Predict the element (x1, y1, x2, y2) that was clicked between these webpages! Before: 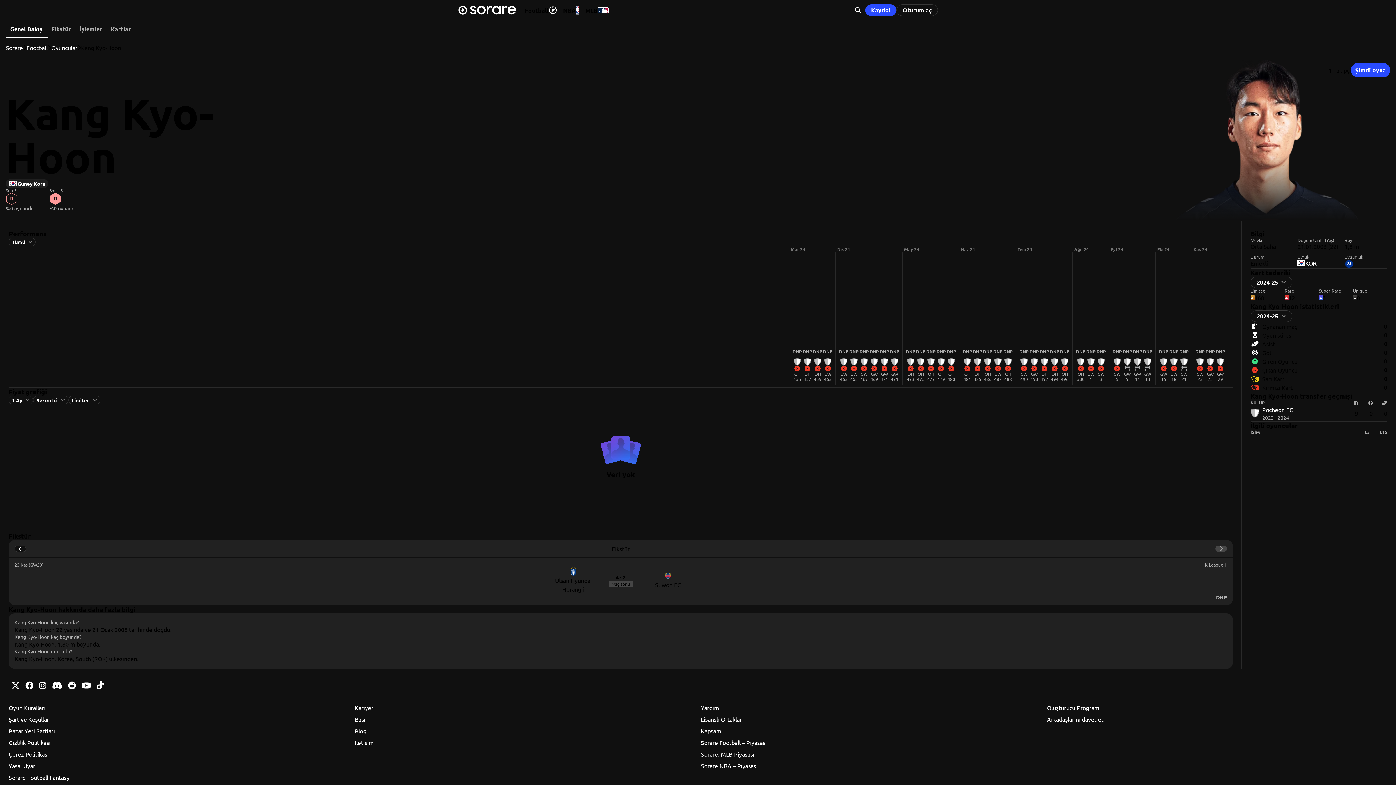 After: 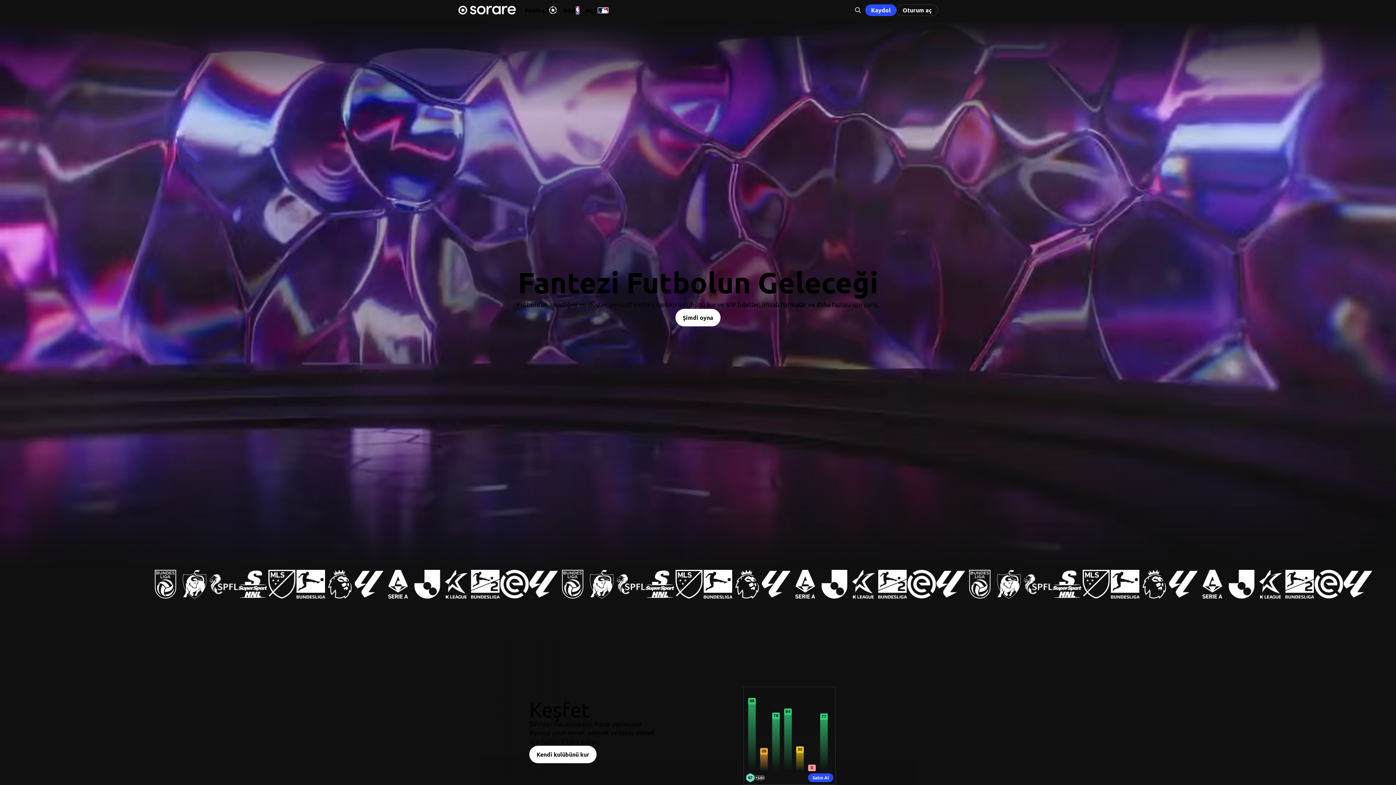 Action: label: Football bbox: (26, 44, 47, 51)